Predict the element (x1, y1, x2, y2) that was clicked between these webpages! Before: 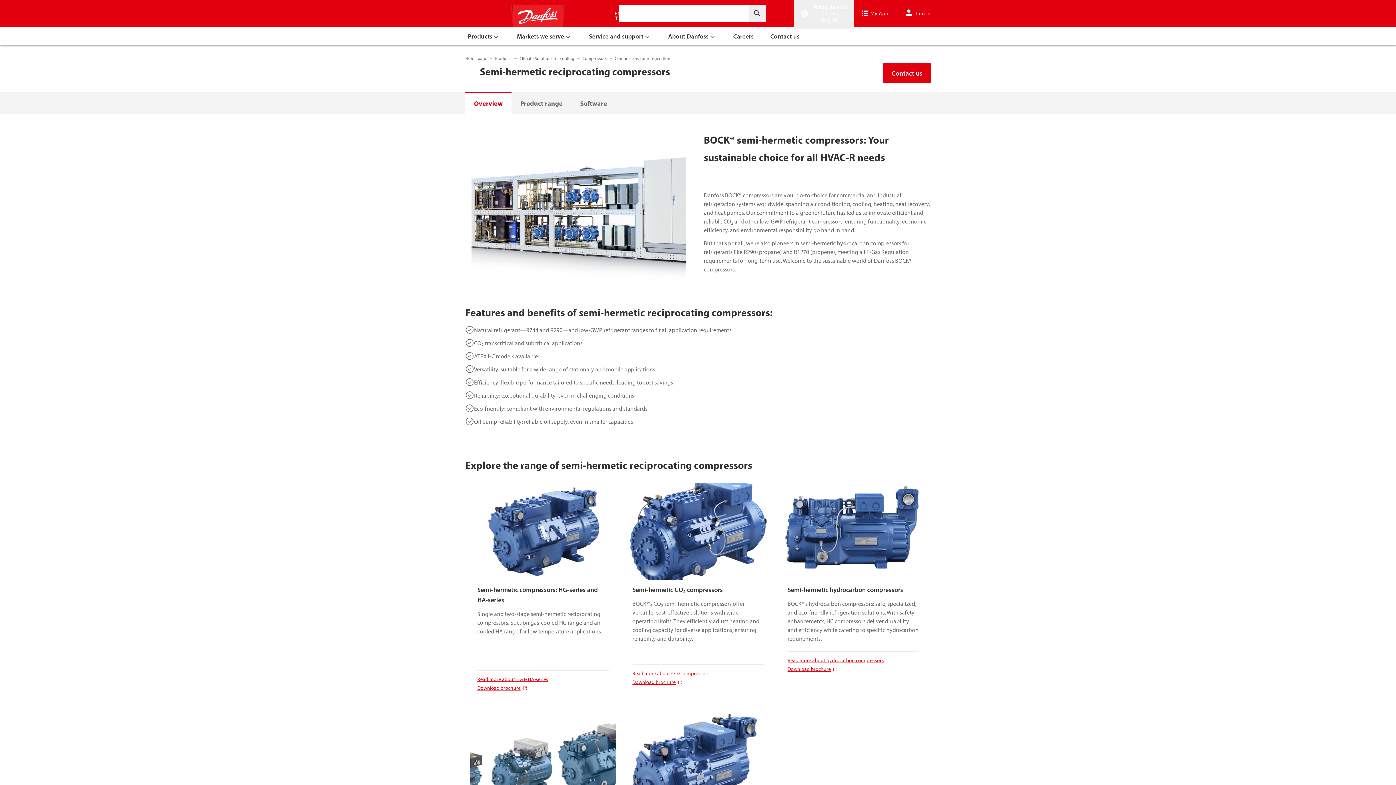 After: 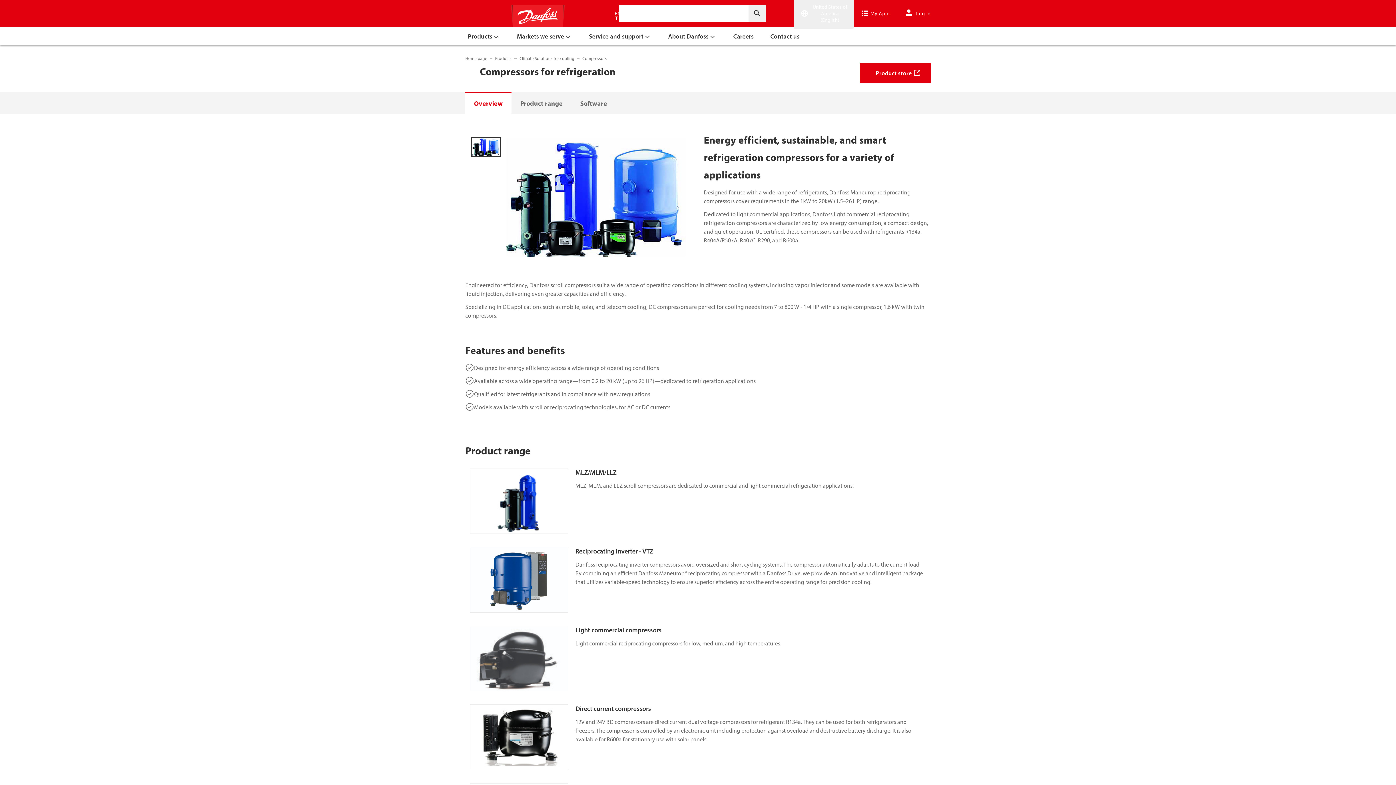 Action: bbox: (614, 54, 670, 62) label: Compressors for refrigeration